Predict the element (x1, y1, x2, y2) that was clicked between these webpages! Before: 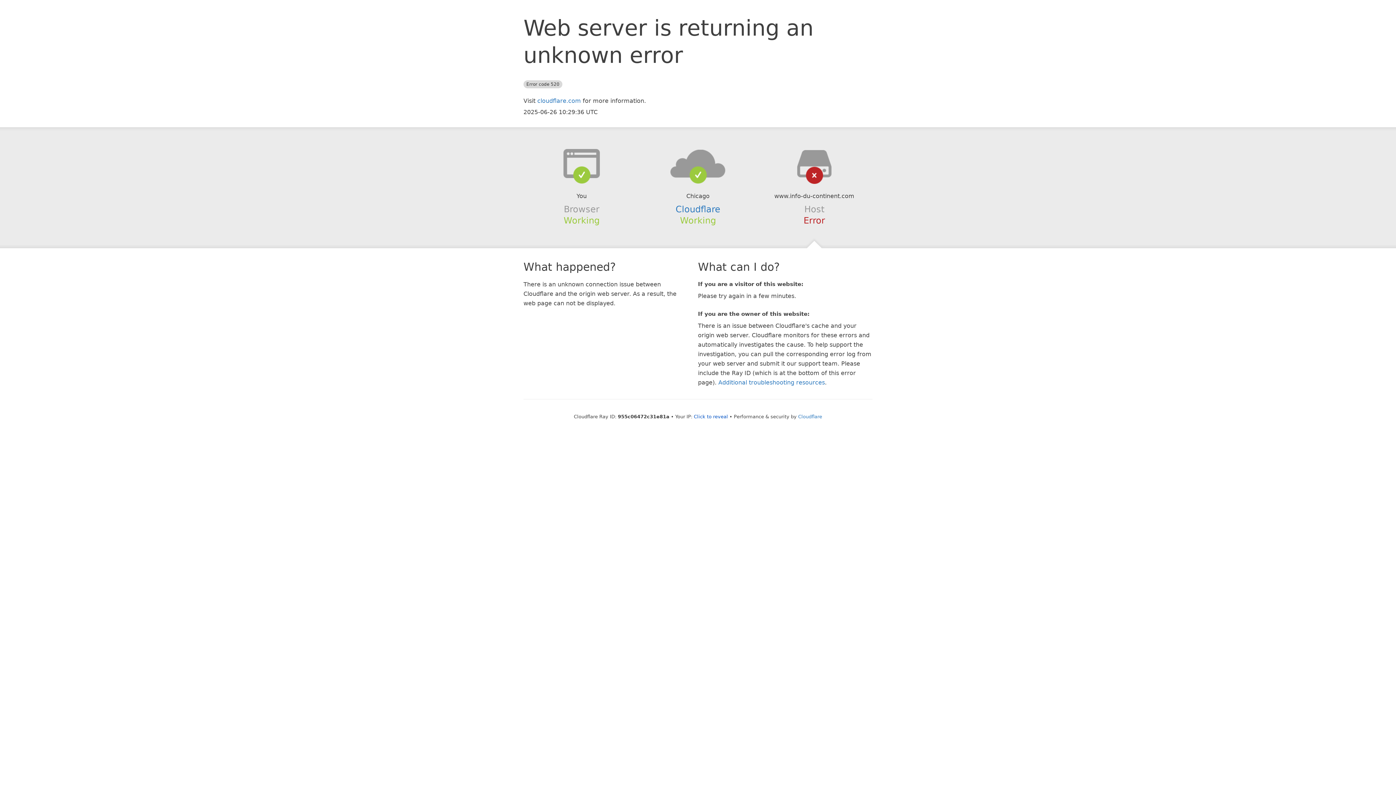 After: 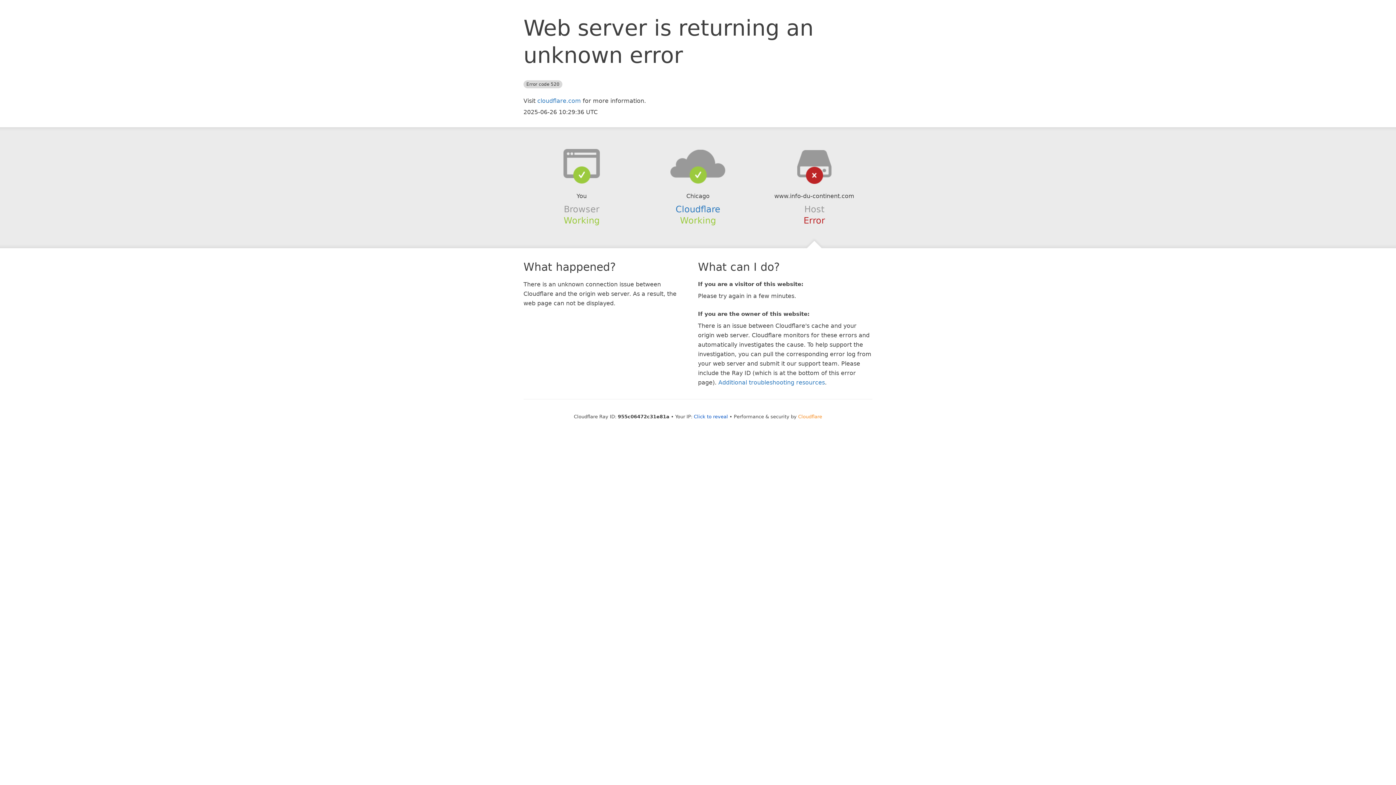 Action: label: Cloudflare bbox: (798, 414, 822, 419)